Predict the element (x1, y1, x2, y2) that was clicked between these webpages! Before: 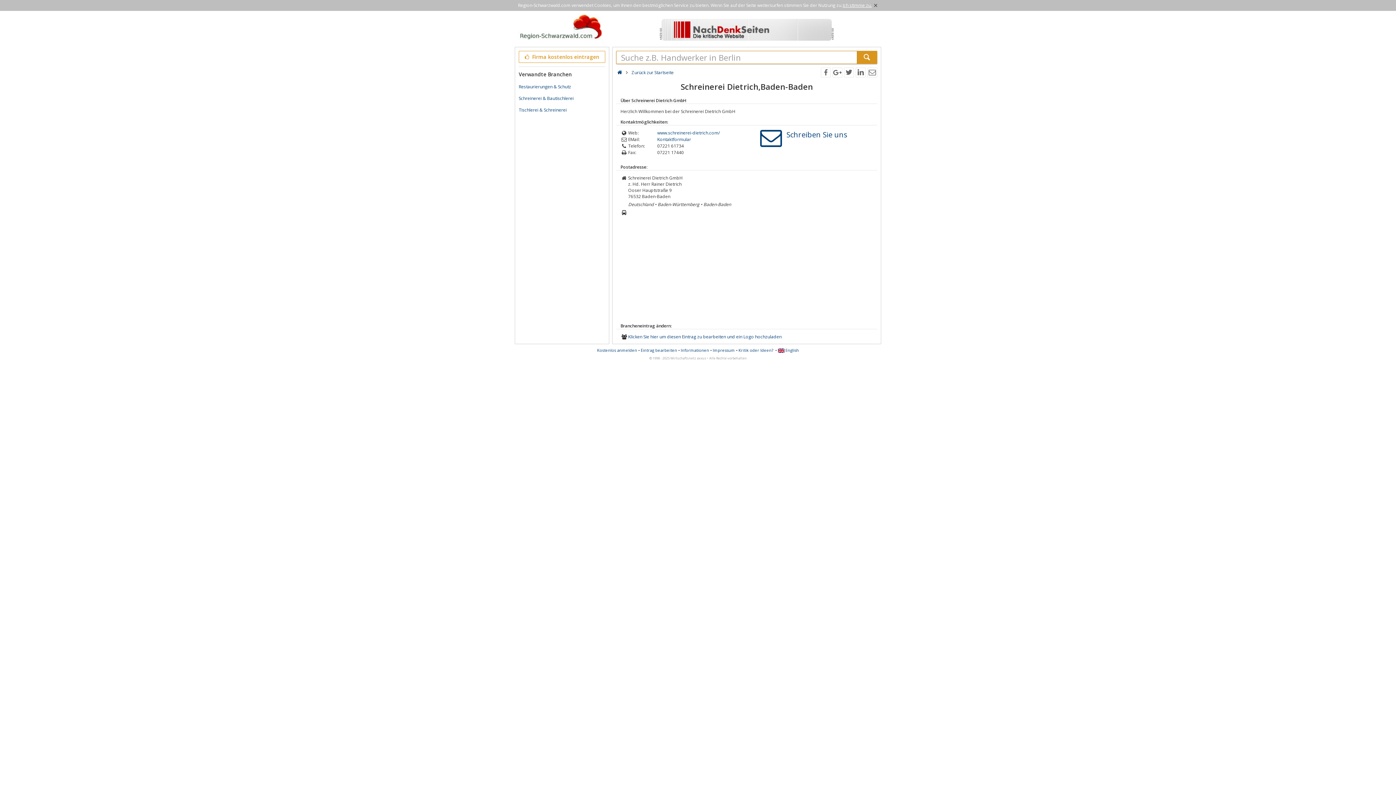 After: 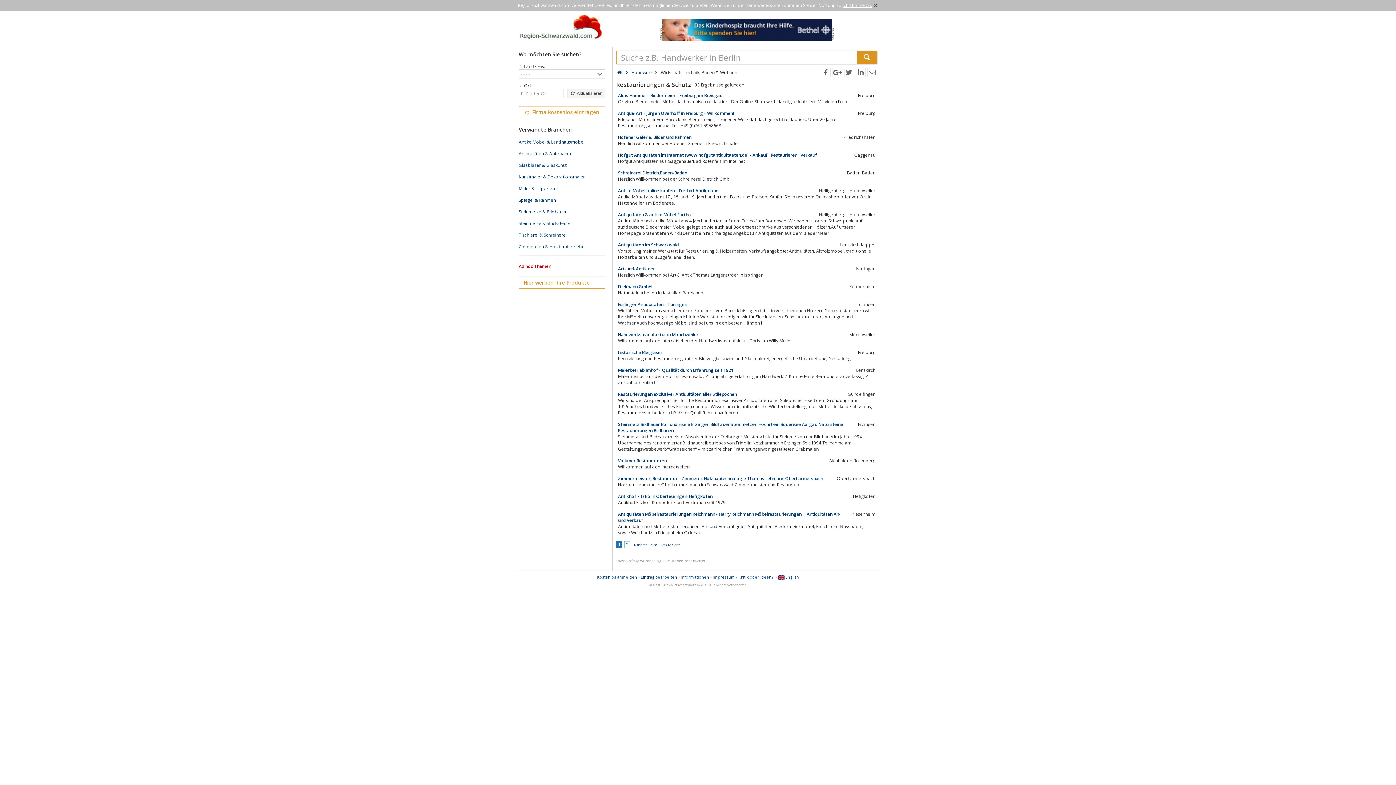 Action: label: Restaurierungen & Schutz bbox: (518, 83, 571, 89)